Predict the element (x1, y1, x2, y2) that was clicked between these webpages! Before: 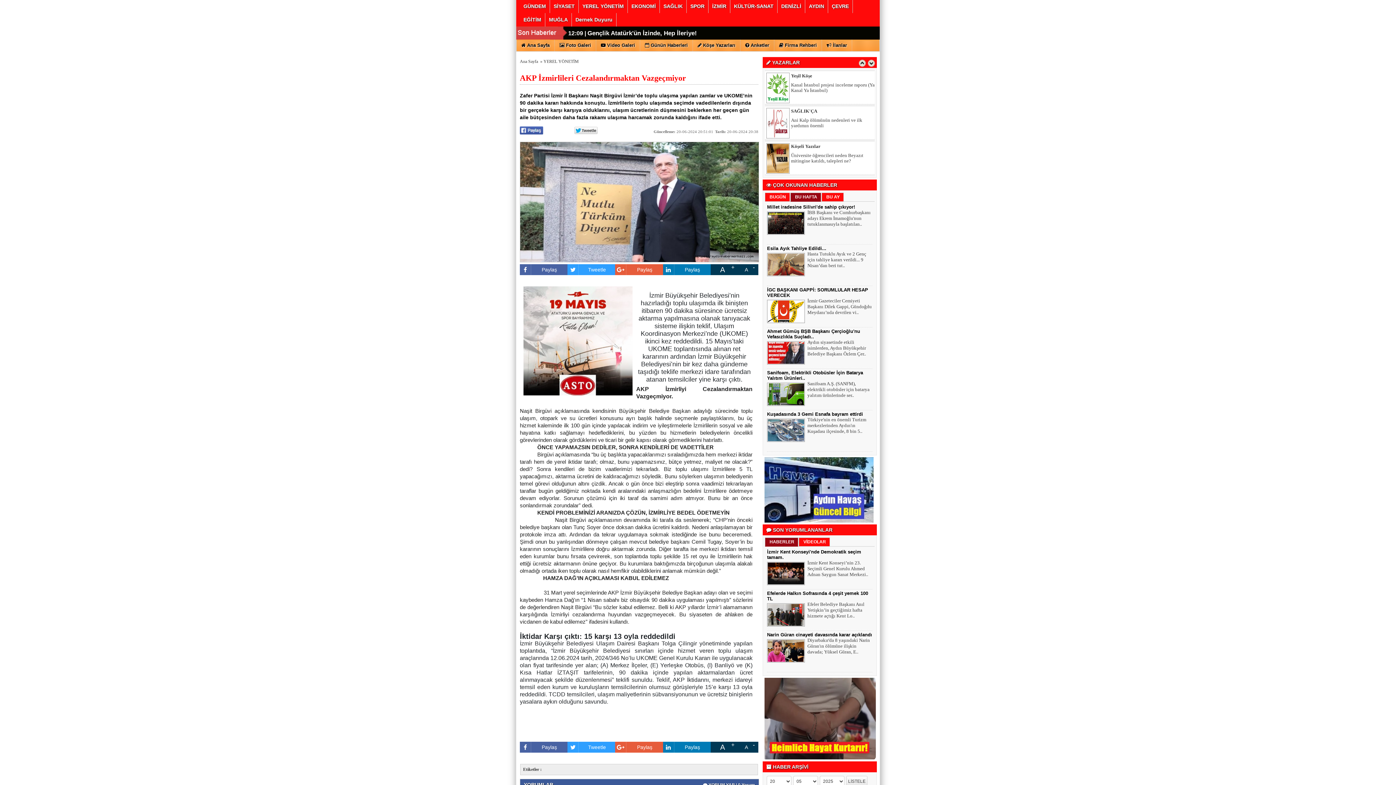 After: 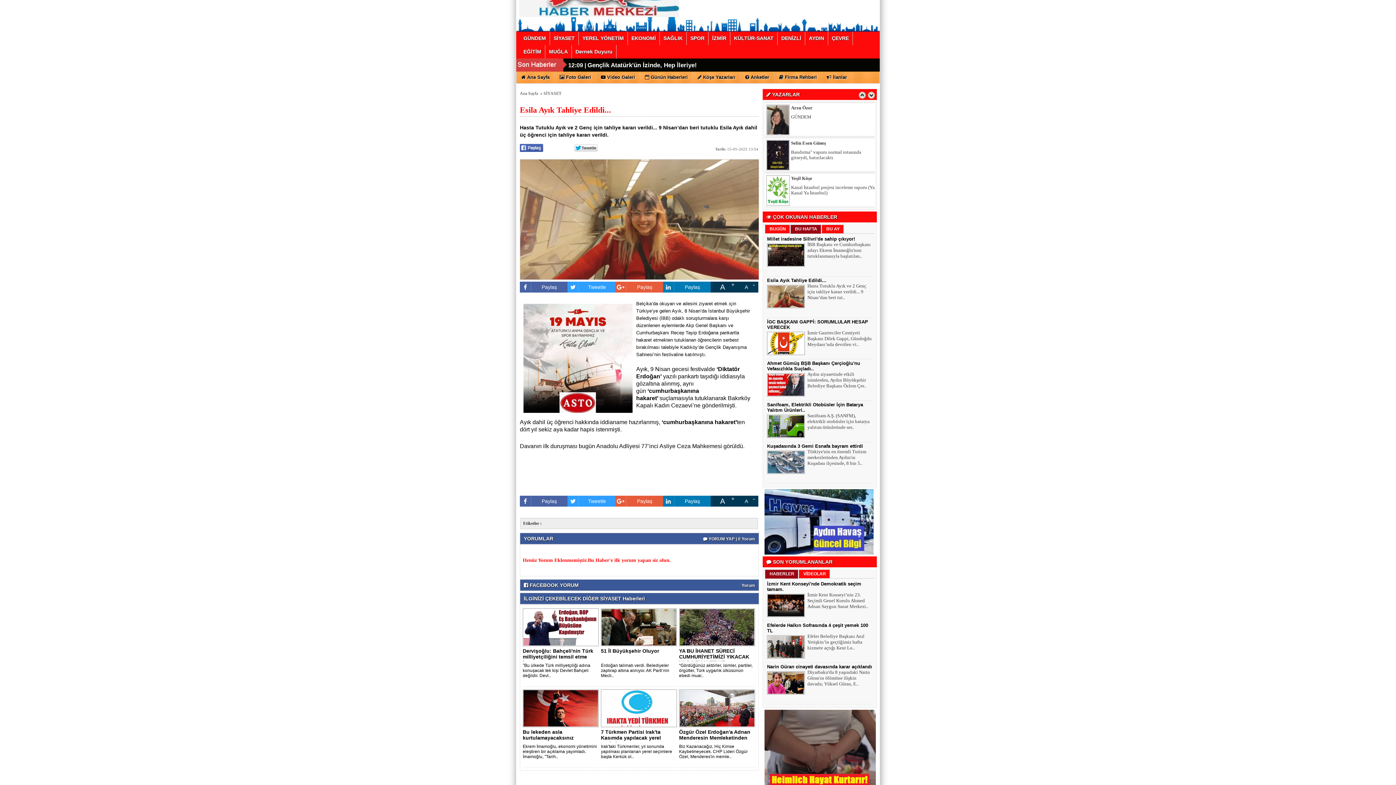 Action: bbox: (767, 245, 826, 251) label: Esila Ayık Tahliye Edildi...